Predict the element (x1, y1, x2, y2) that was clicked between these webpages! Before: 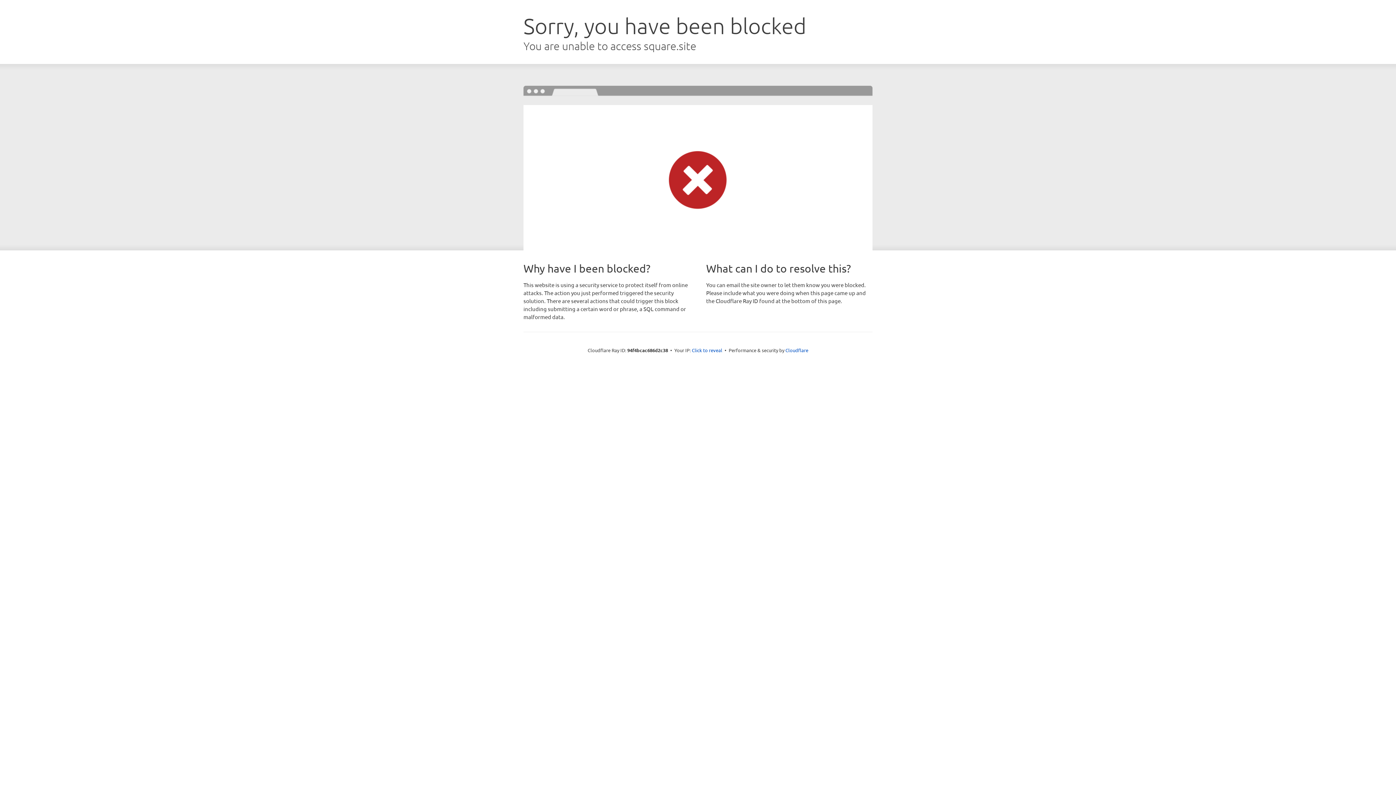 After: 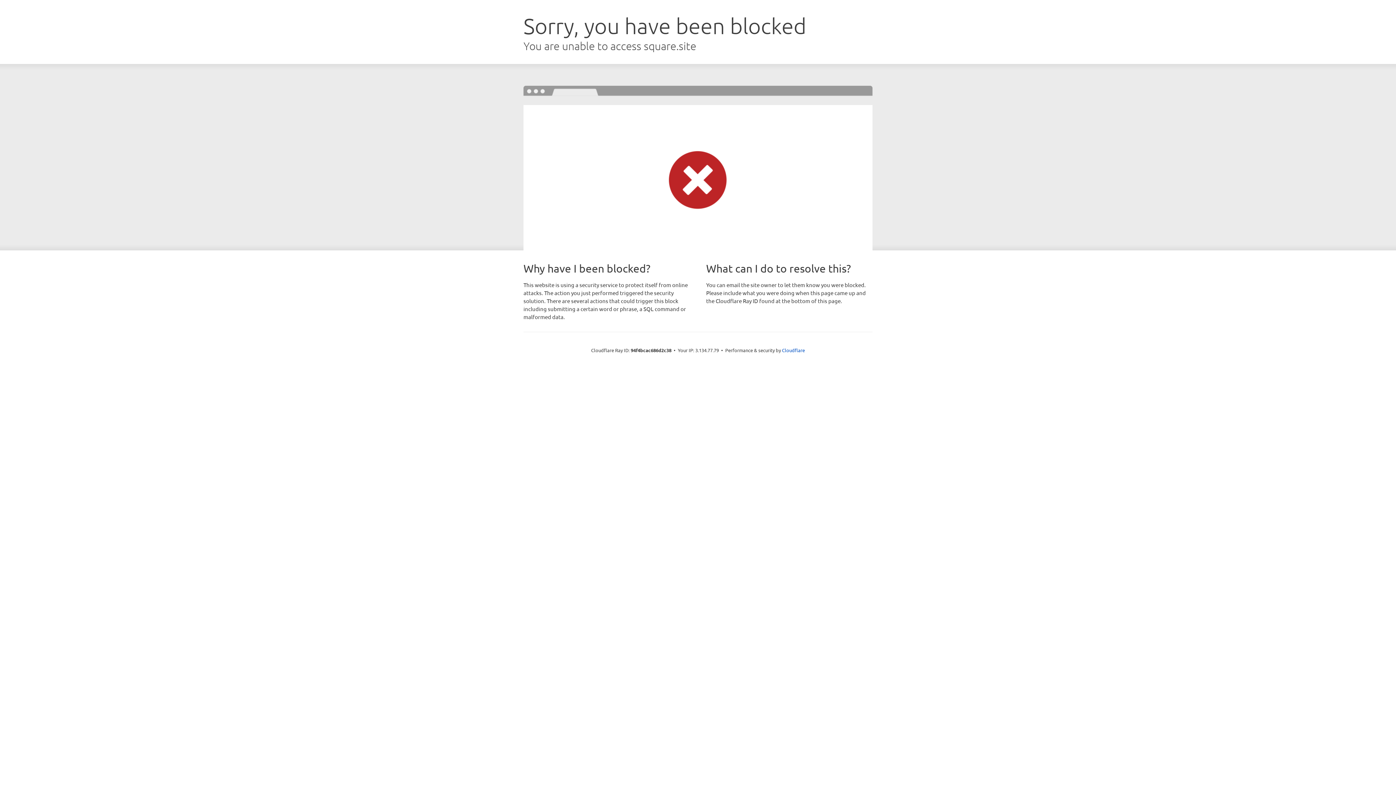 Action: bbox: (692, 346, 722, 353) label: Click to reveal